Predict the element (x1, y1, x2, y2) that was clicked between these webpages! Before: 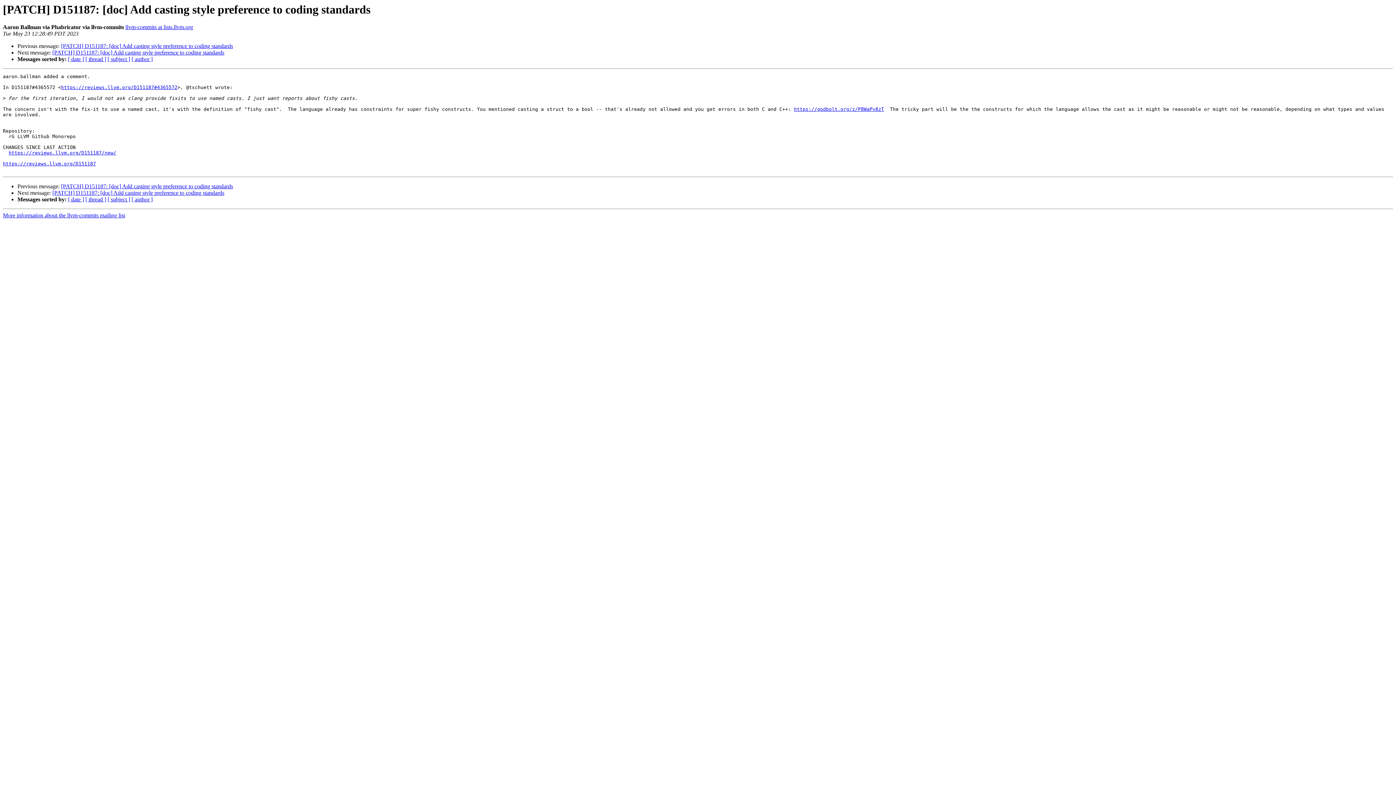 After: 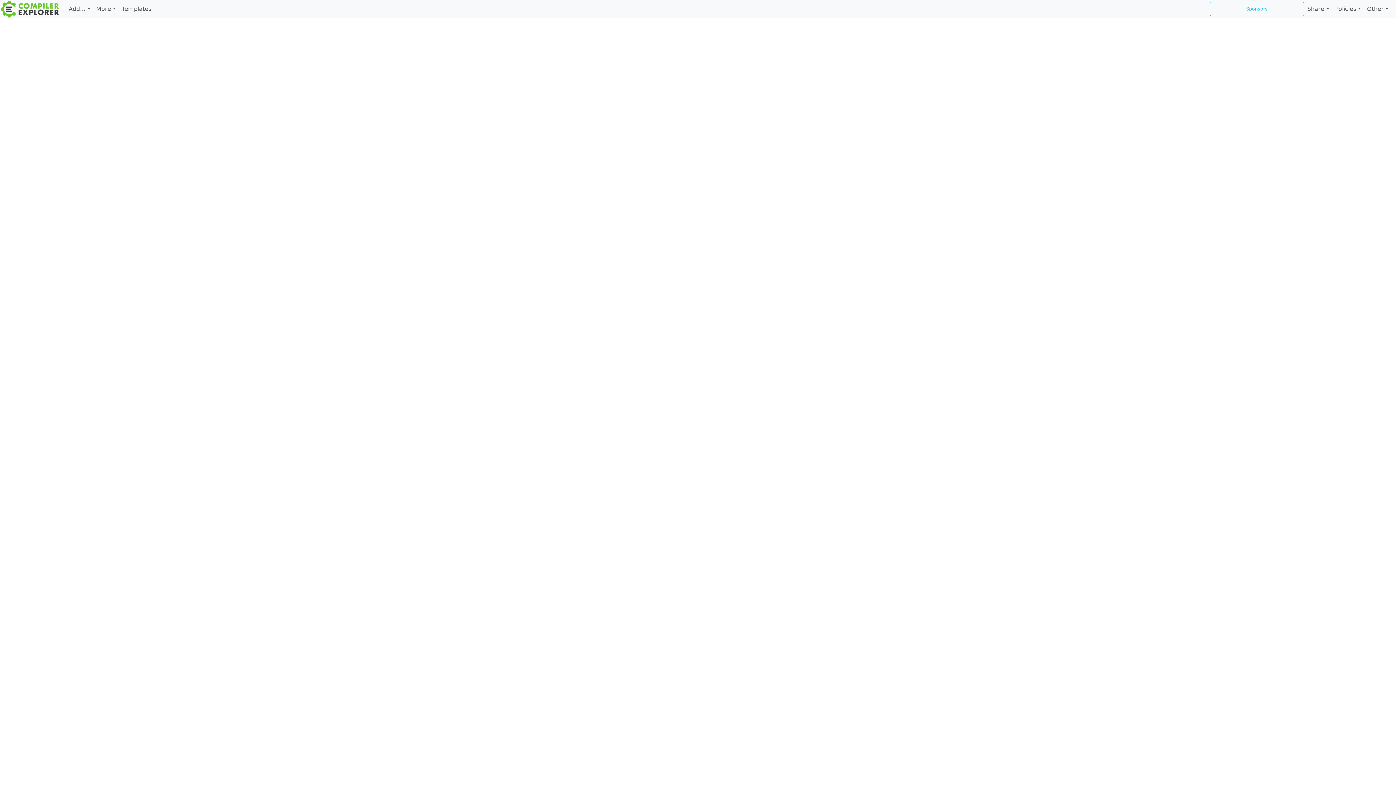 Action: bbox: (794, 106, 884, 112) label: https://godbolt.org/z/P8WaPv8zT